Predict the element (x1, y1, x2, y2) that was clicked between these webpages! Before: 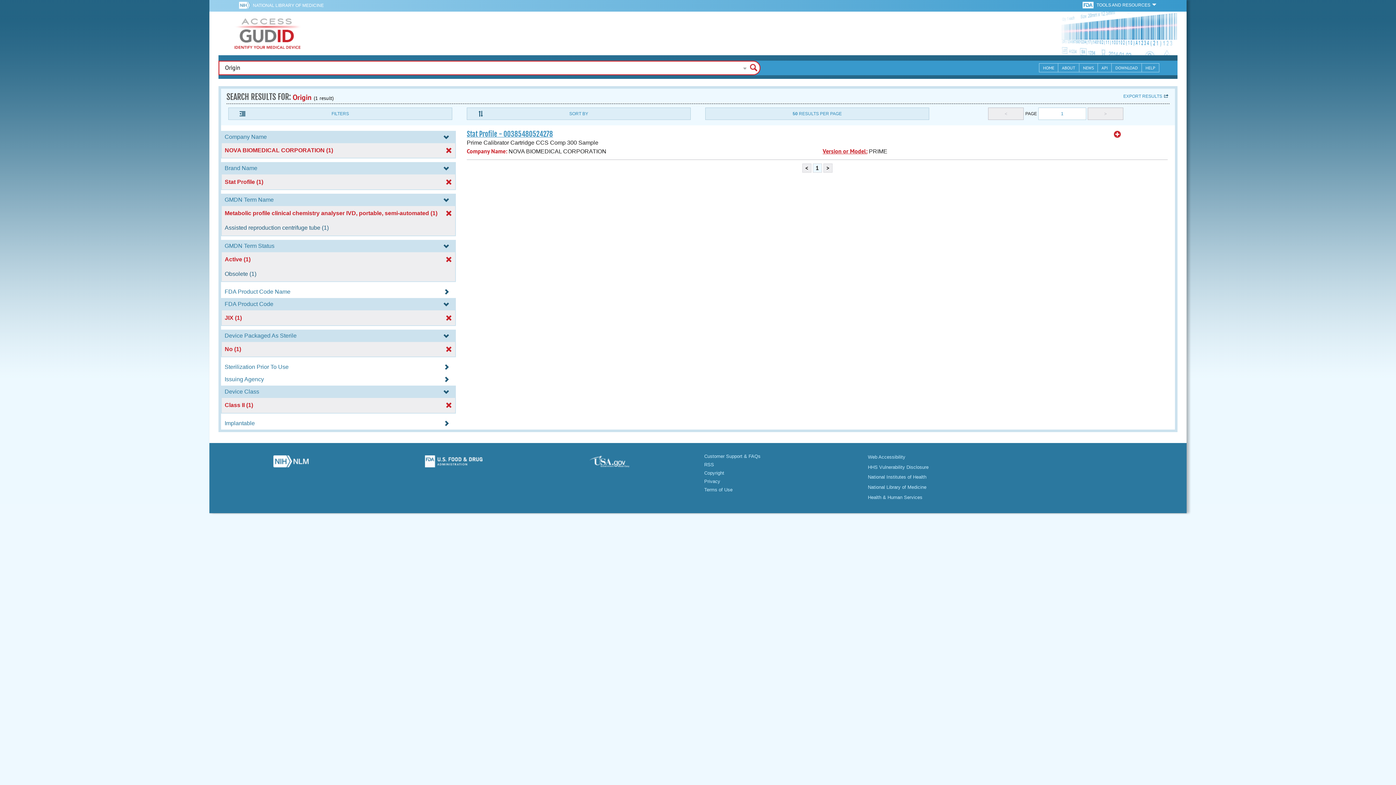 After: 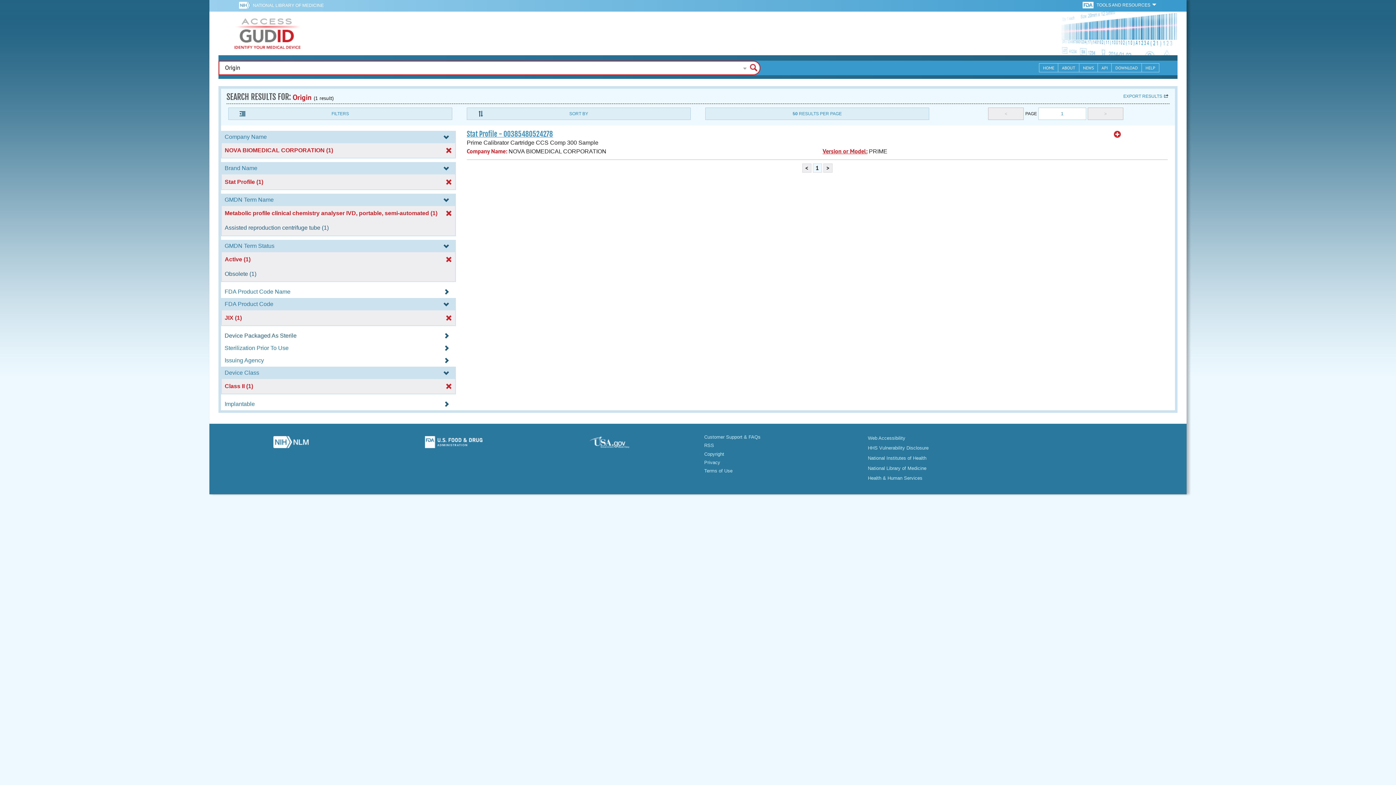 Action: bbox: (221, 332, 456, 338) label: Device Packaged As Sterile